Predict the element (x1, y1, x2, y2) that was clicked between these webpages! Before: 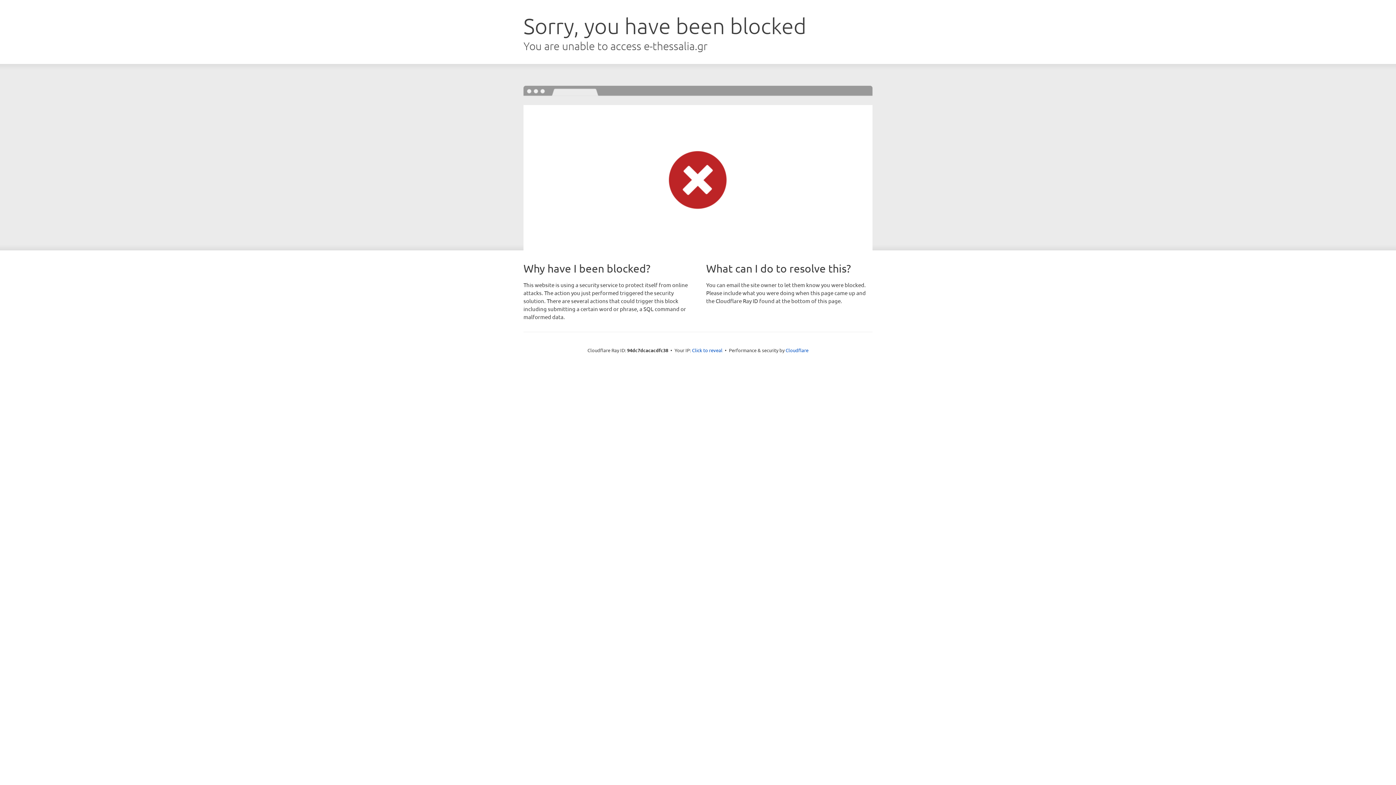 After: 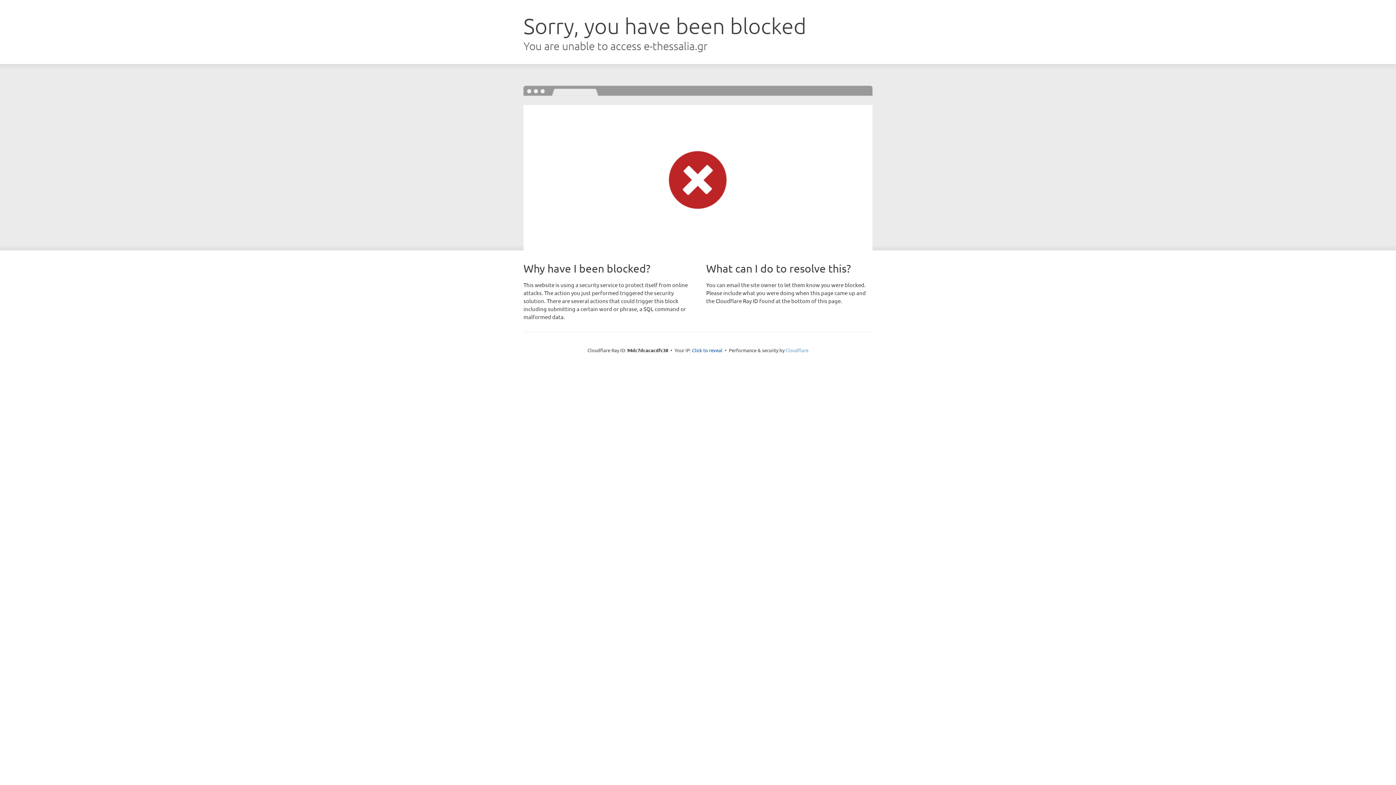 Action: label: Cloudflare bbox: (785, 347, 808, 353)